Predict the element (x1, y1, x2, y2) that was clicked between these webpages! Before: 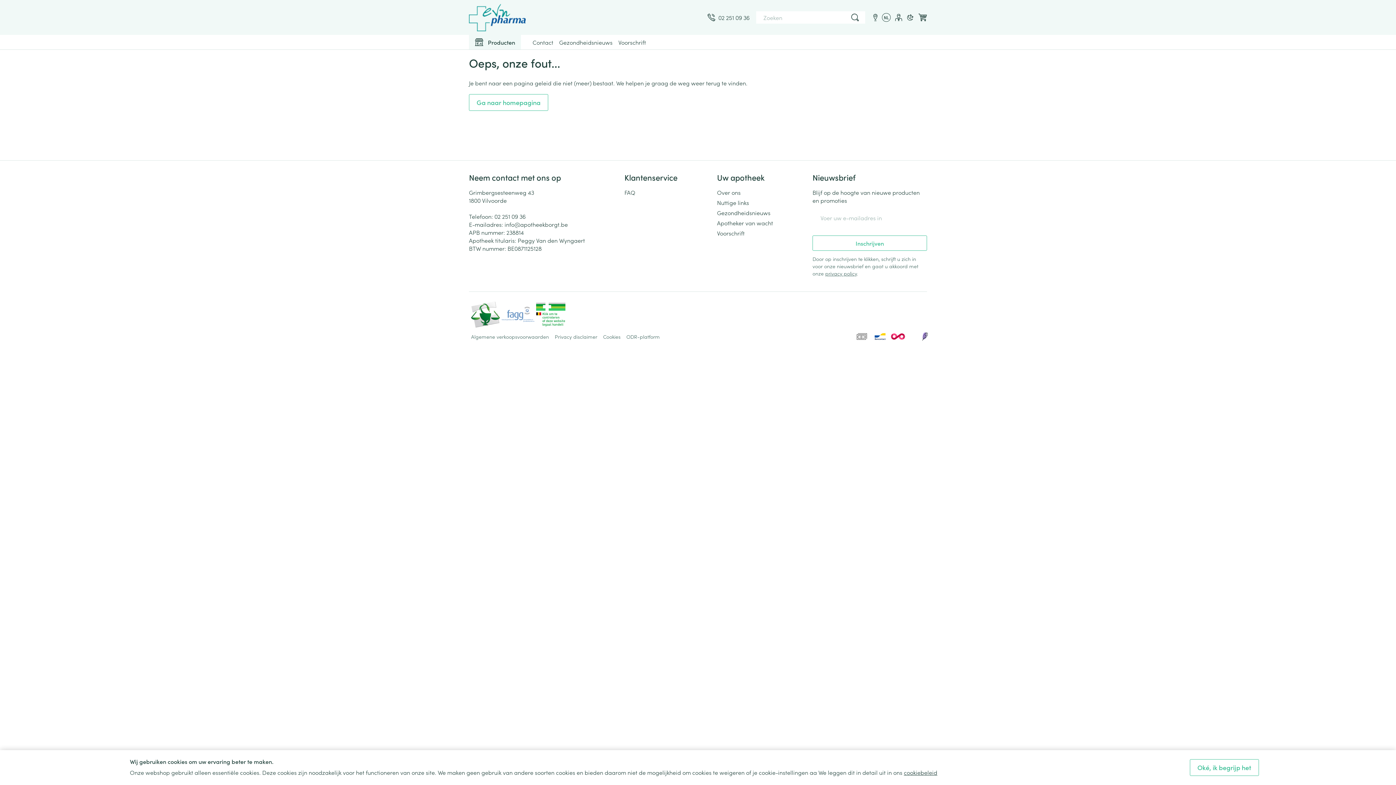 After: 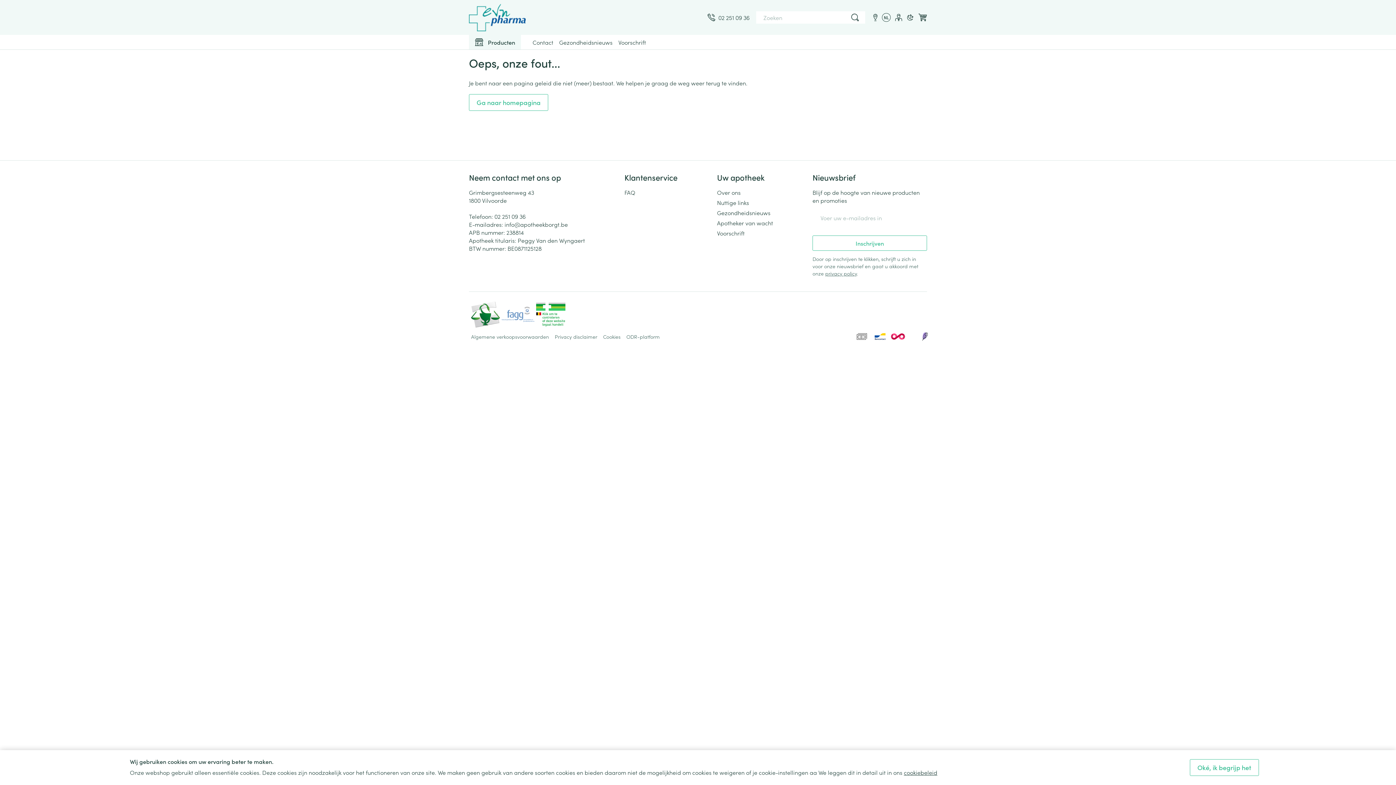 Action: label: Apotheker van wacht bbox: (717, 218, 806, 226)